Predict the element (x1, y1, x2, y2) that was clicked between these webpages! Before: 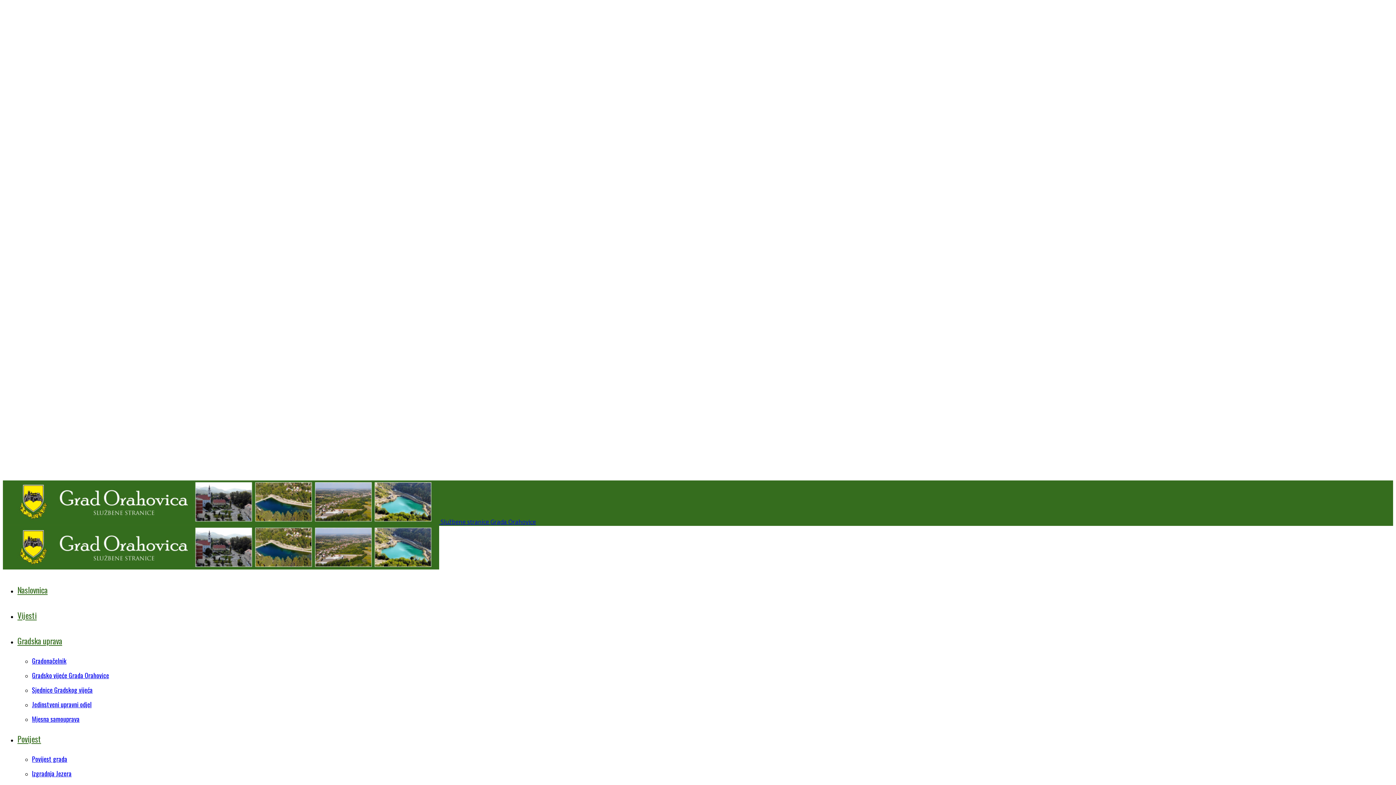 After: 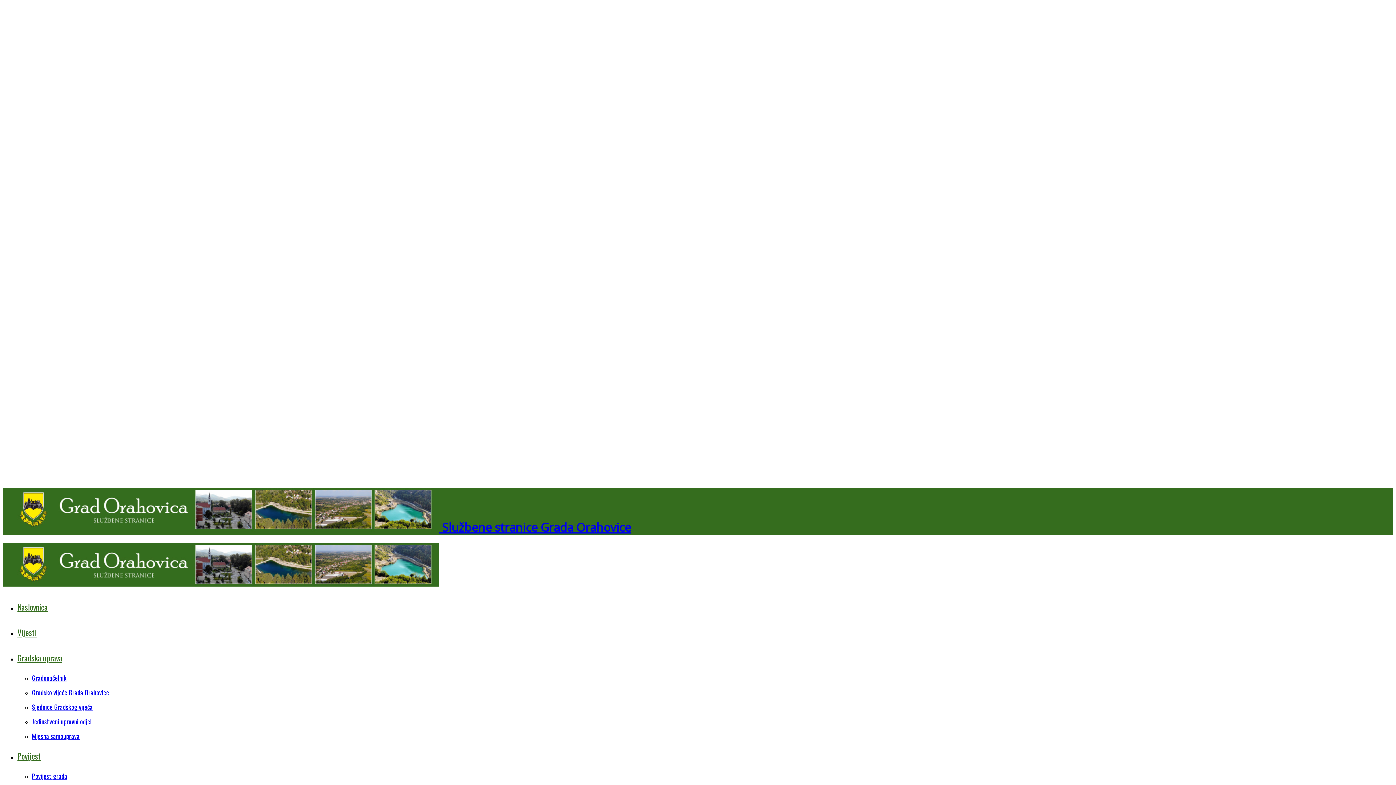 Action: label: Vijesti bbox: (17, 609, 36, 621)